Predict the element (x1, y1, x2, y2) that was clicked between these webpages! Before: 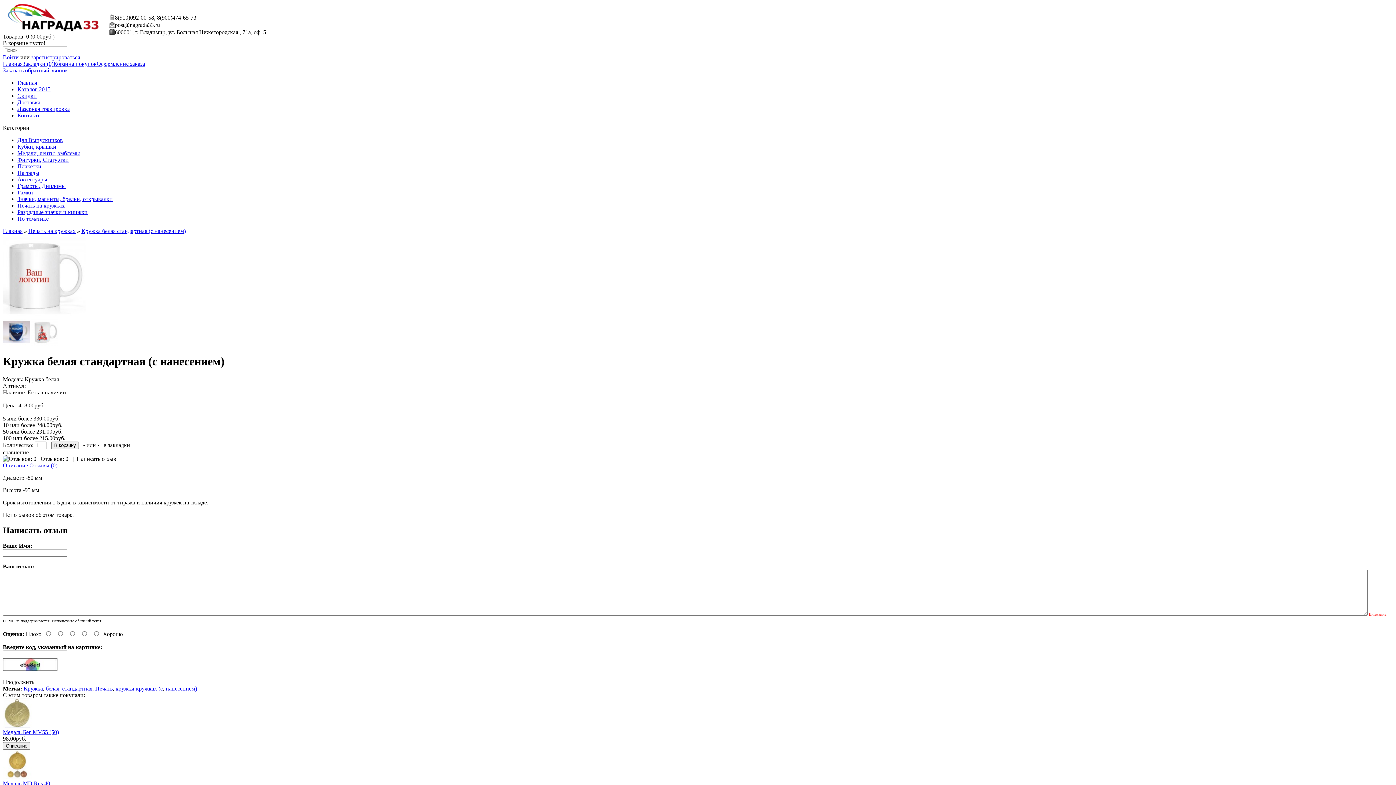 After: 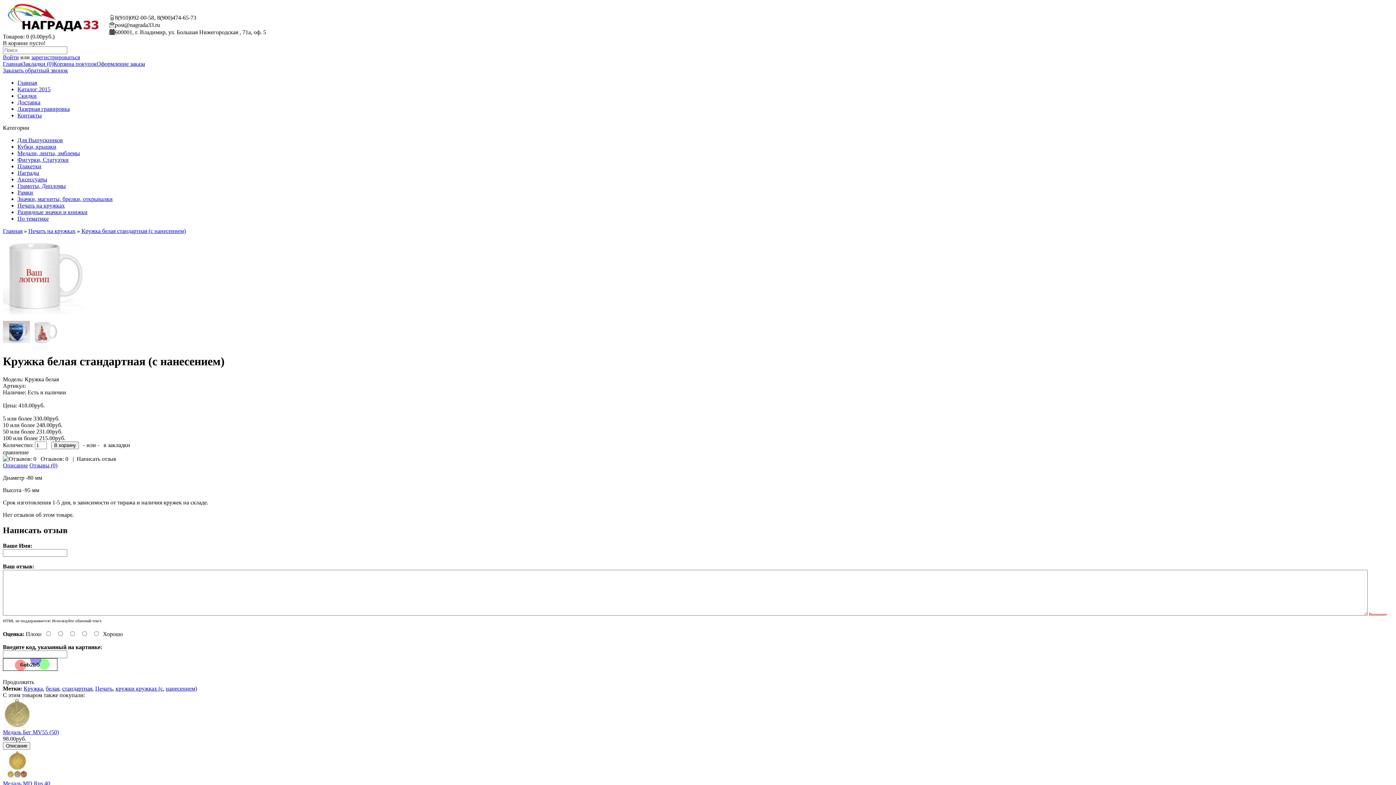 Action: label: Кружка белая стандартная (с нанесением) bbox: (81, 228, 185, 234)